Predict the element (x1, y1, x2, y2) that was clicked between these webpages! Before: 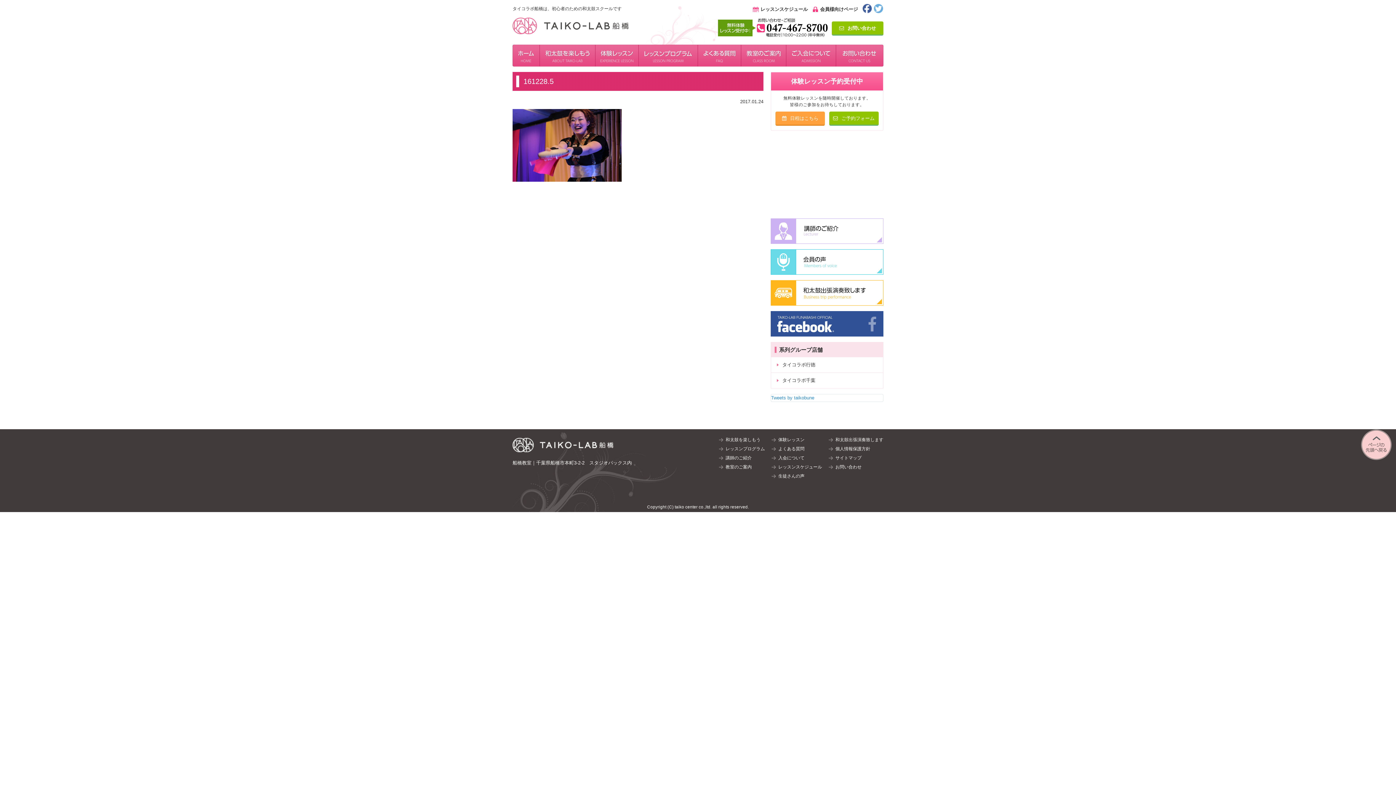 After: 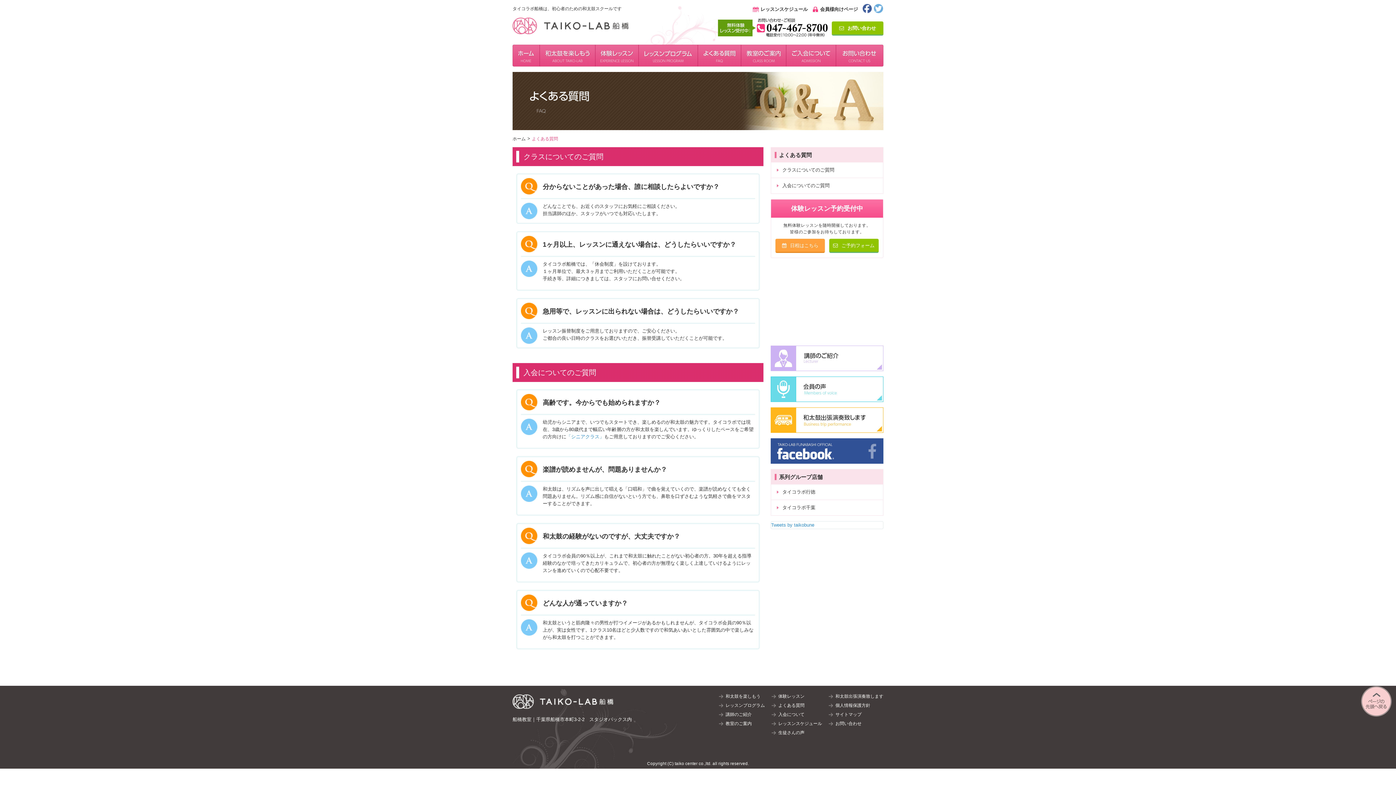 Action: bbox: (698, 60, 741, 65)